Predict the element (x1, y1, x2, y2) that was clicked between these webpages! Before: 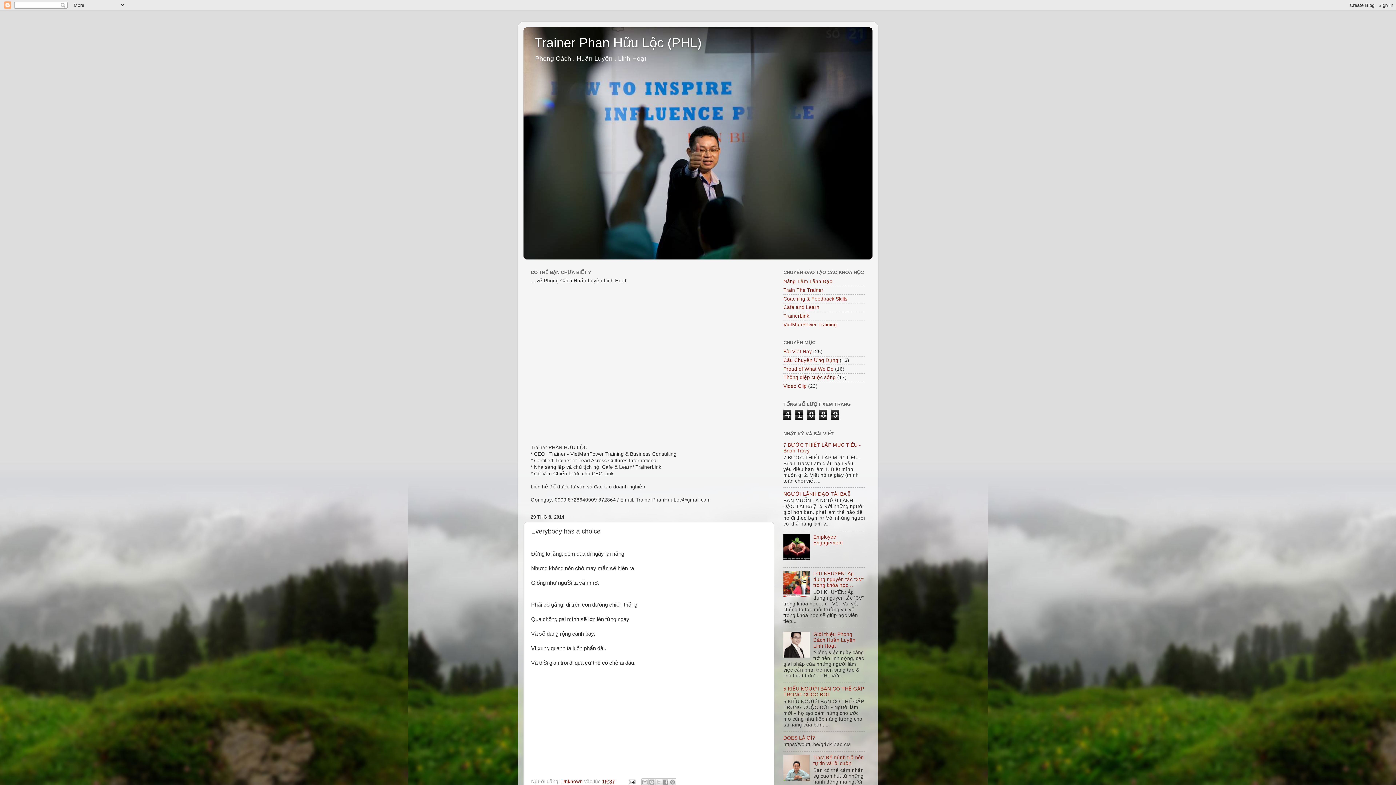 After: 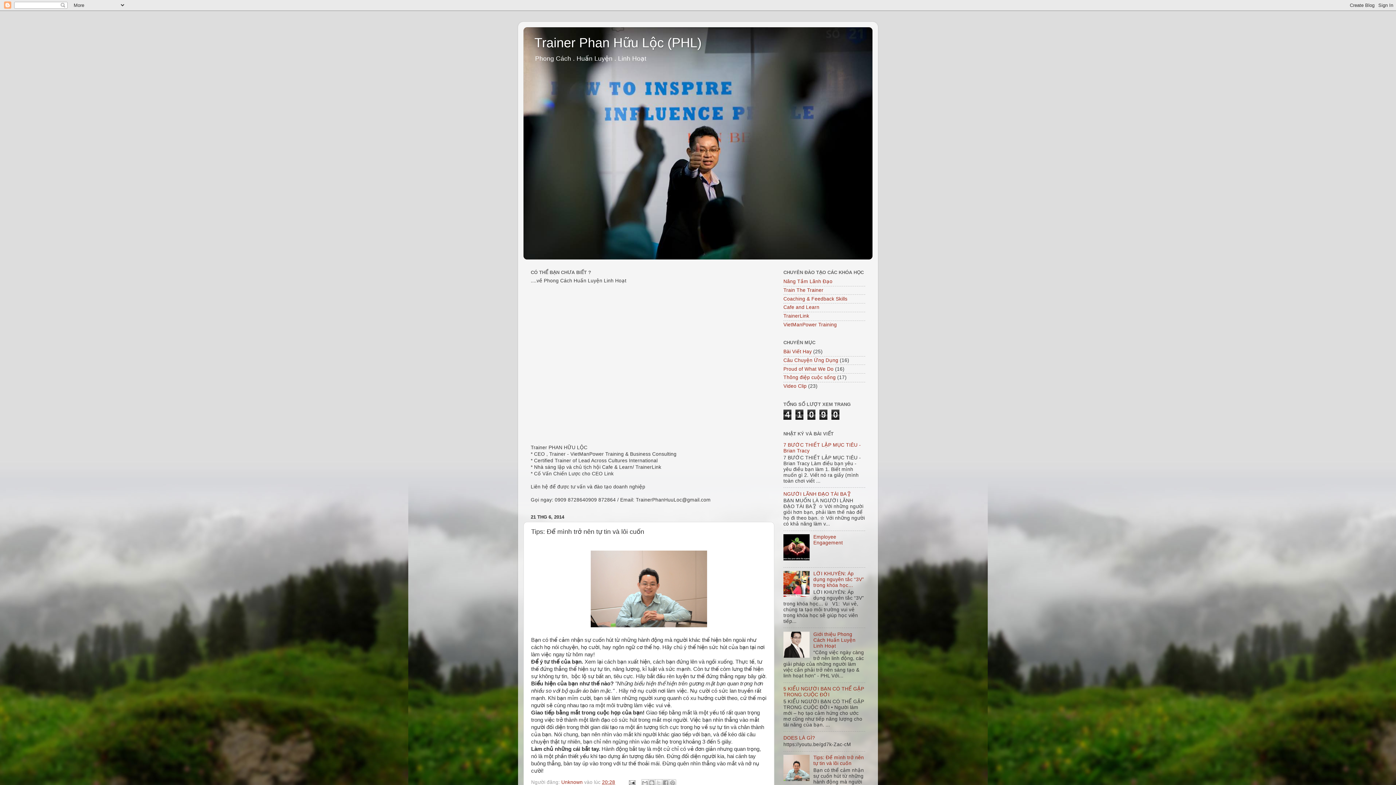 Action: bbox: (813, 755, 864, 766) label: Tips: Để mình trở nên tự tin và lôi cuốn